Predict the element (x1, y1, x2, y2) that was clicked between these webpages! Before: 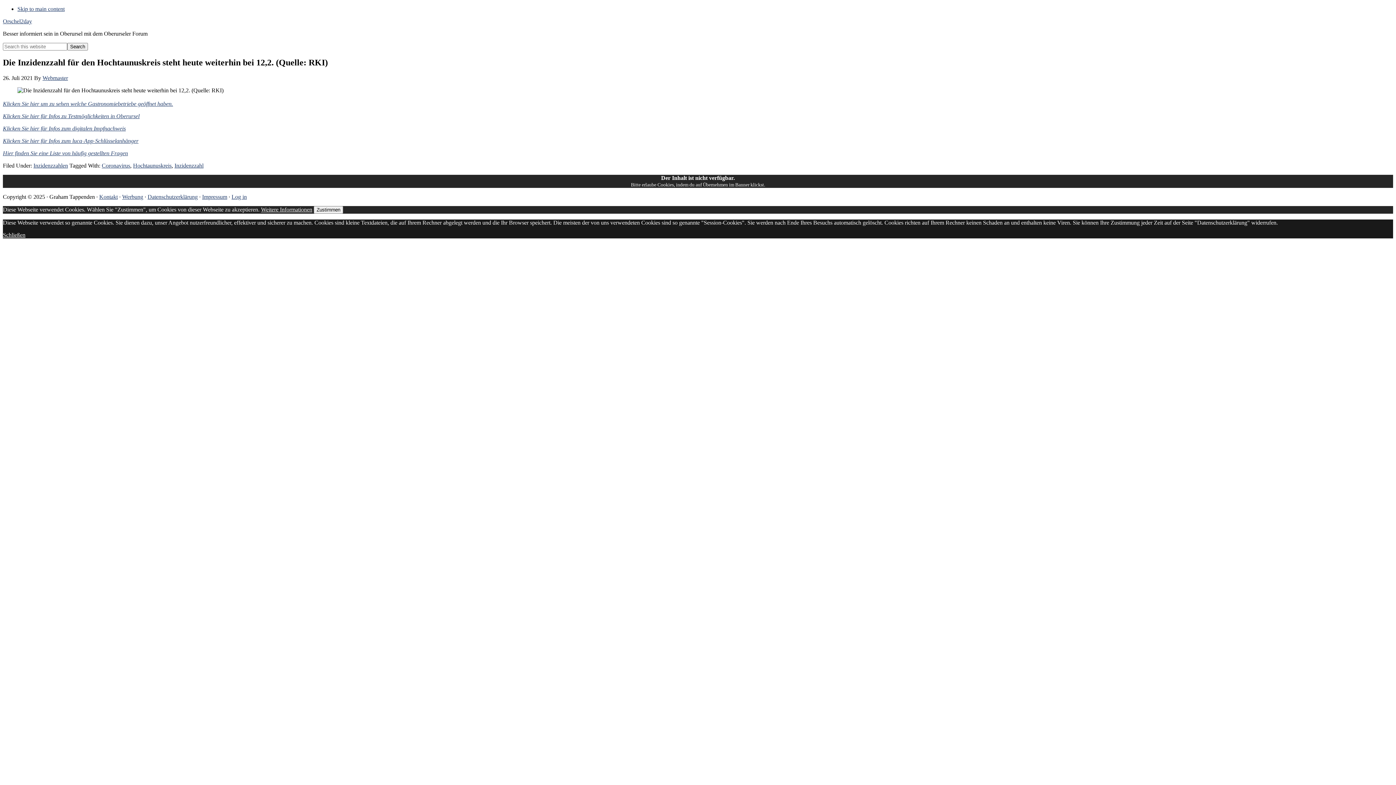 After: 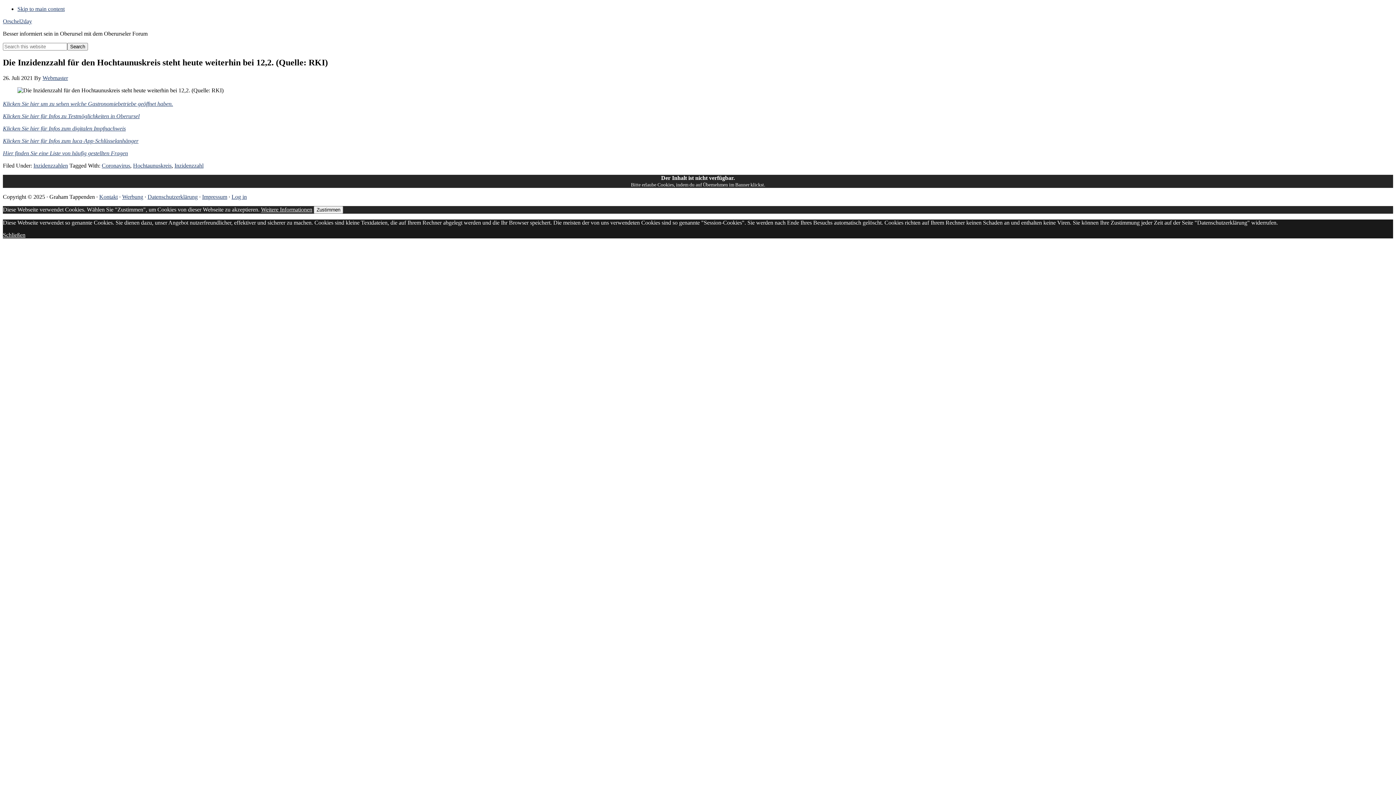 Action: bbox: (261, 206, 312, 212) label: Weitere Informationen